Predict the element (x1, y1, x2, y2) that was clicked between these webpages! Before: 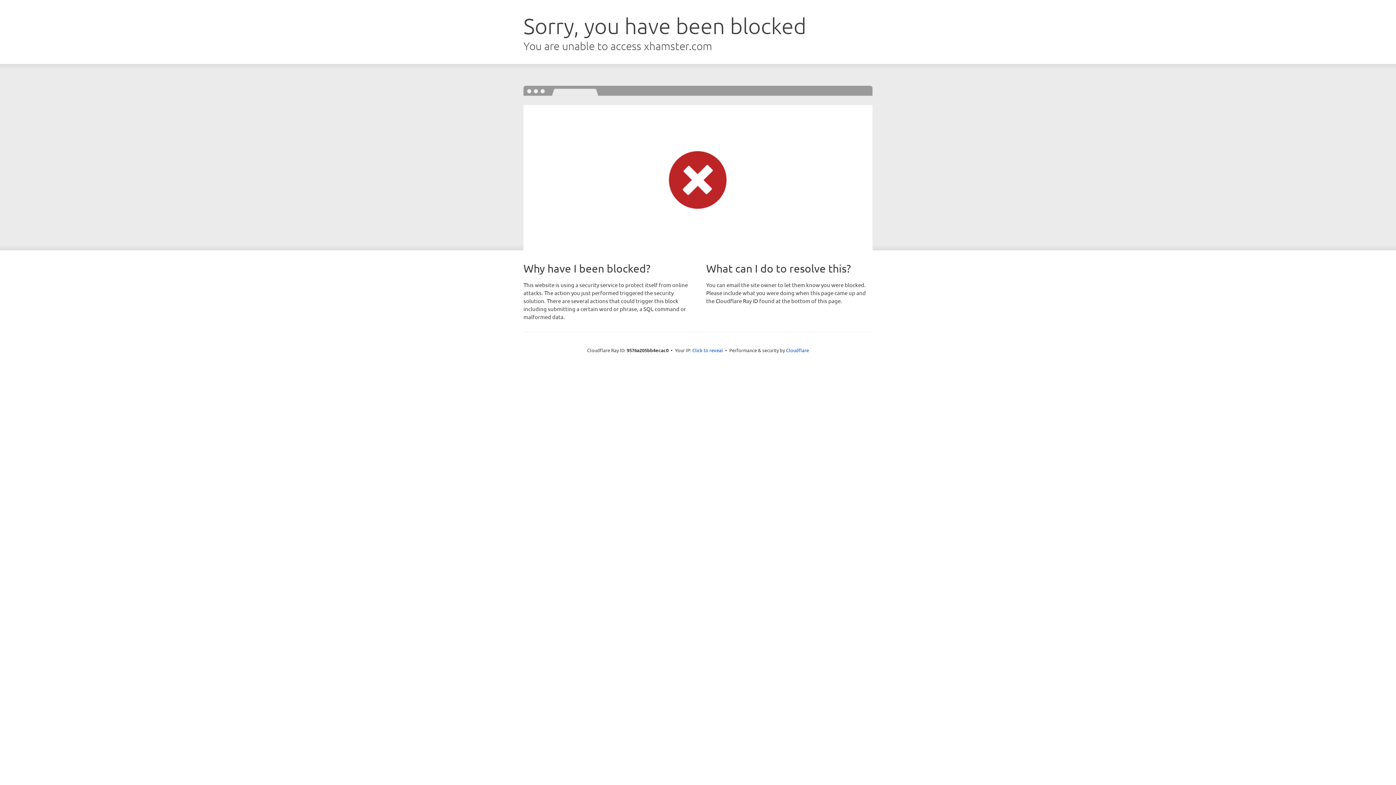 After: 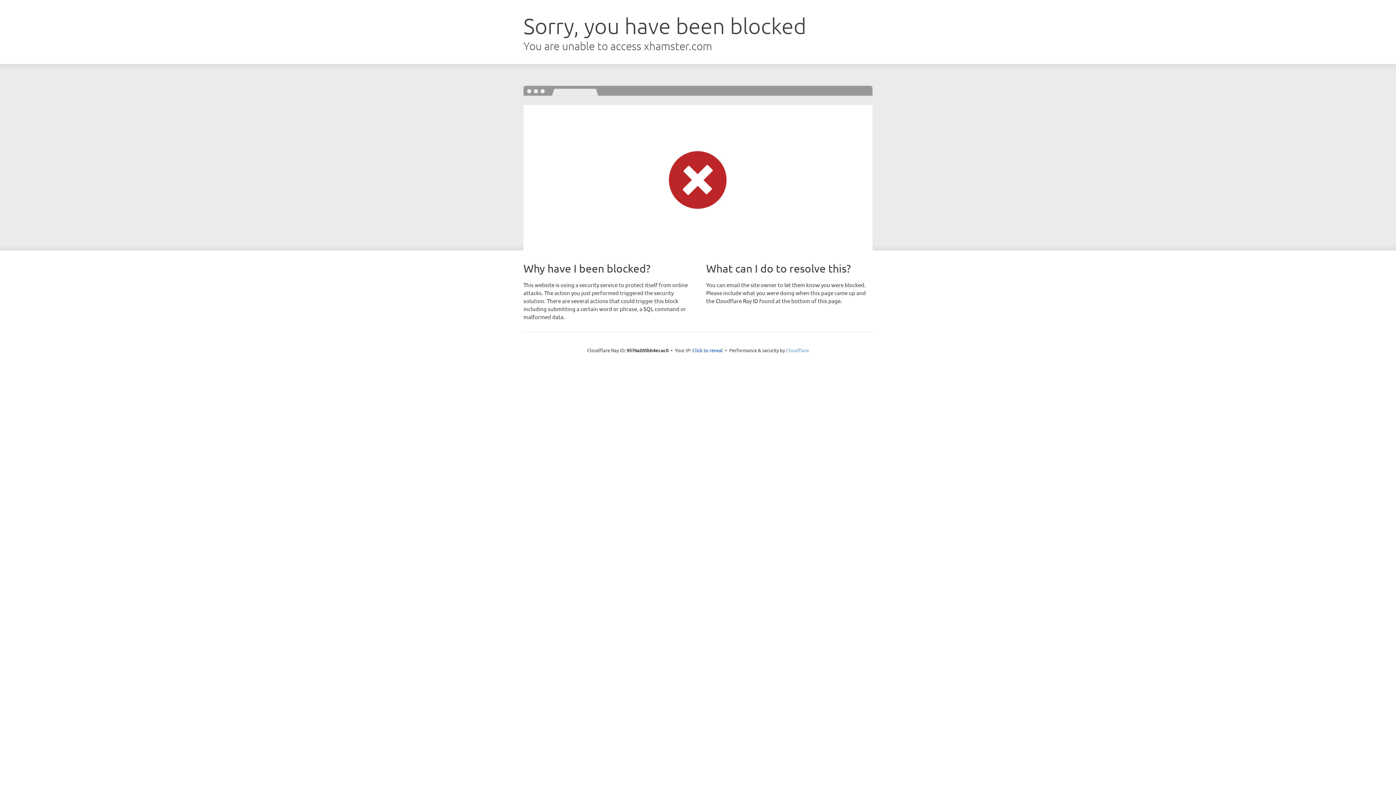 Action: bbox: (786, 347, 809, 353) label: Cloudflare